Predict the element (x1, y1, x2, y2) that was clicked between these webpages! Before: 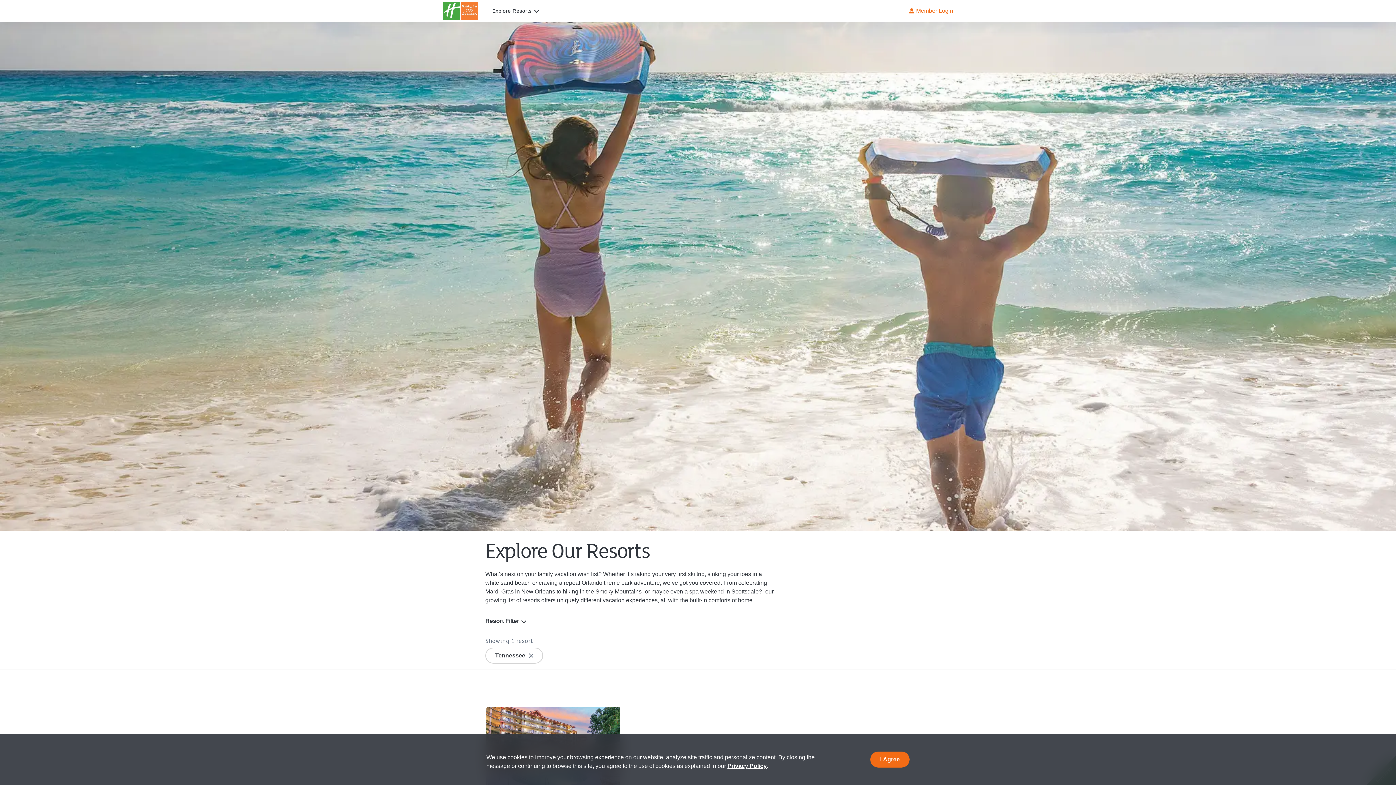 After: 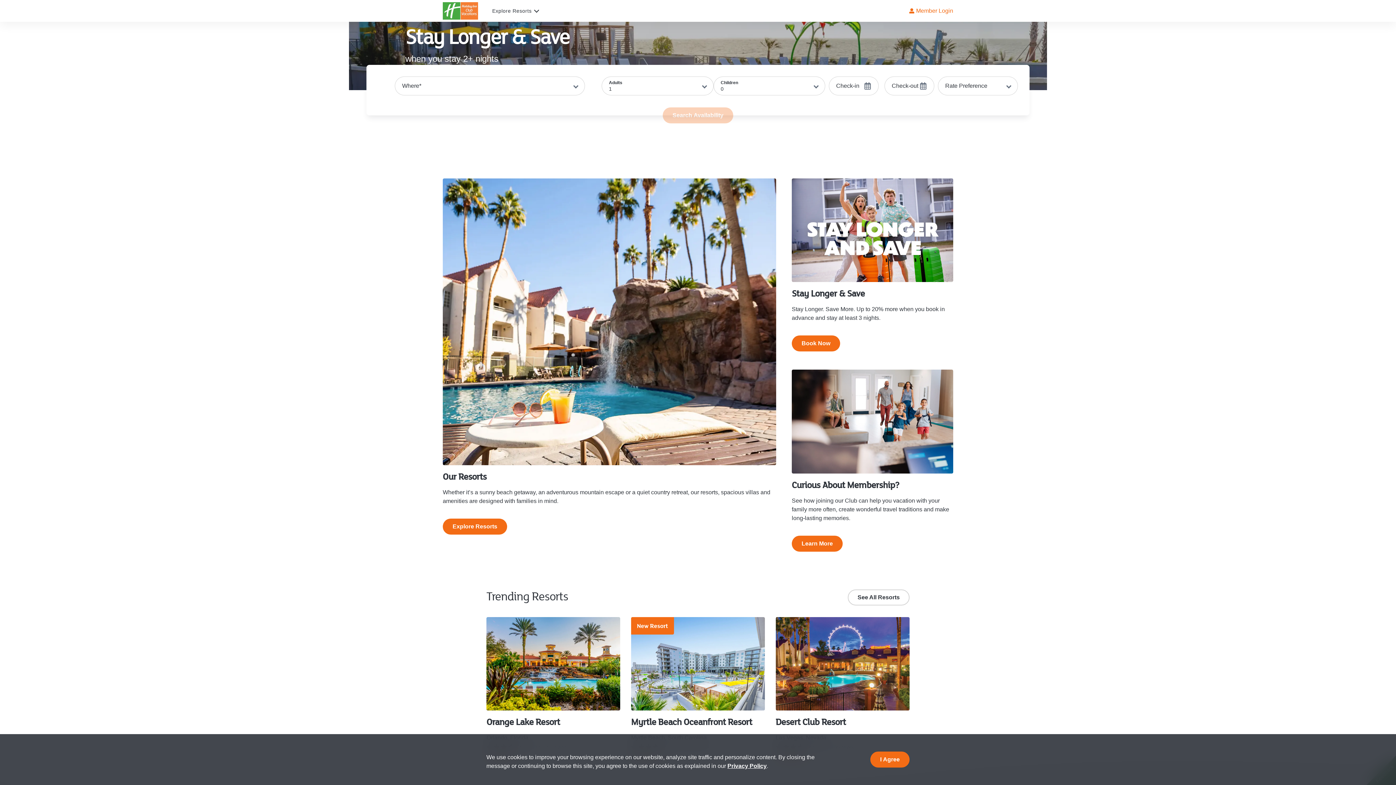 Action: label: Visit Homepage bbox: (442, 2, 492, 19)